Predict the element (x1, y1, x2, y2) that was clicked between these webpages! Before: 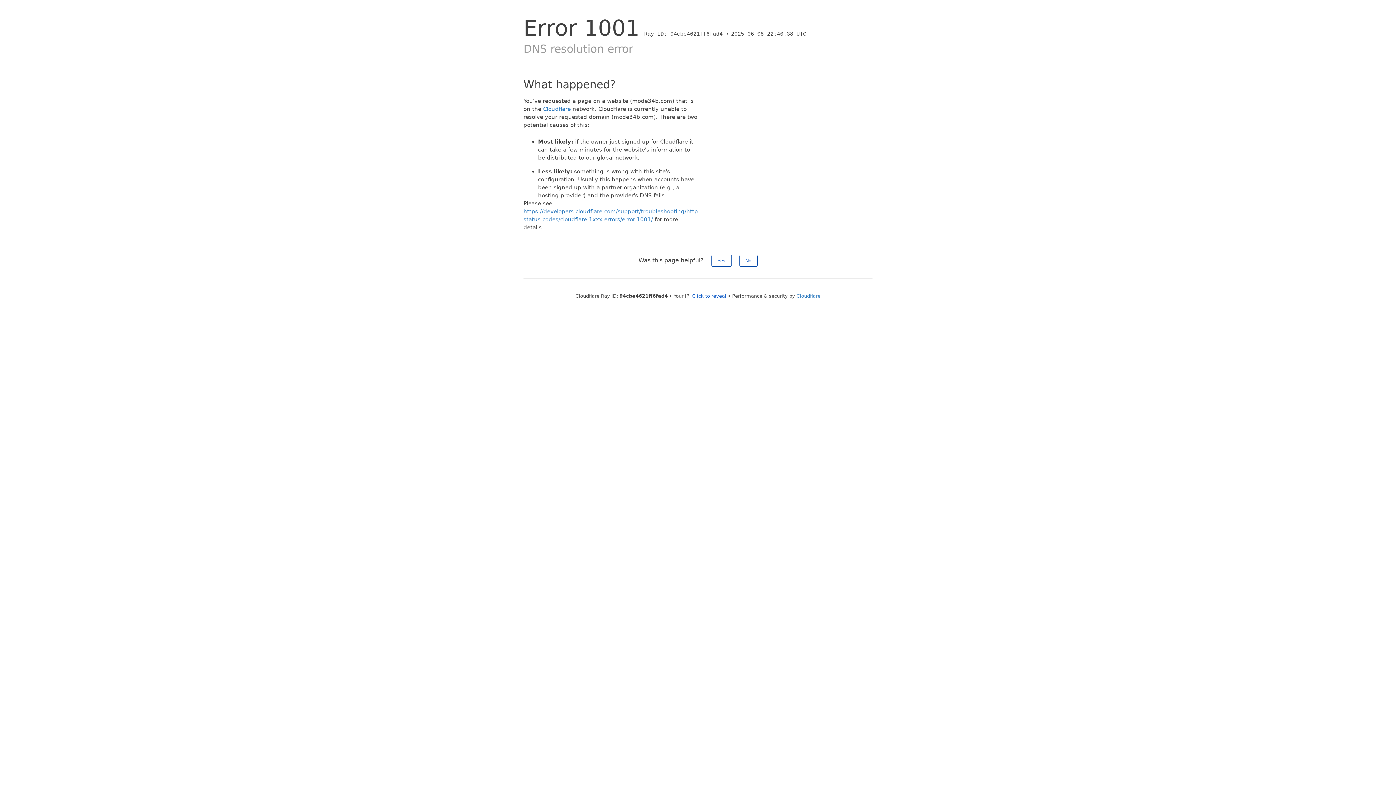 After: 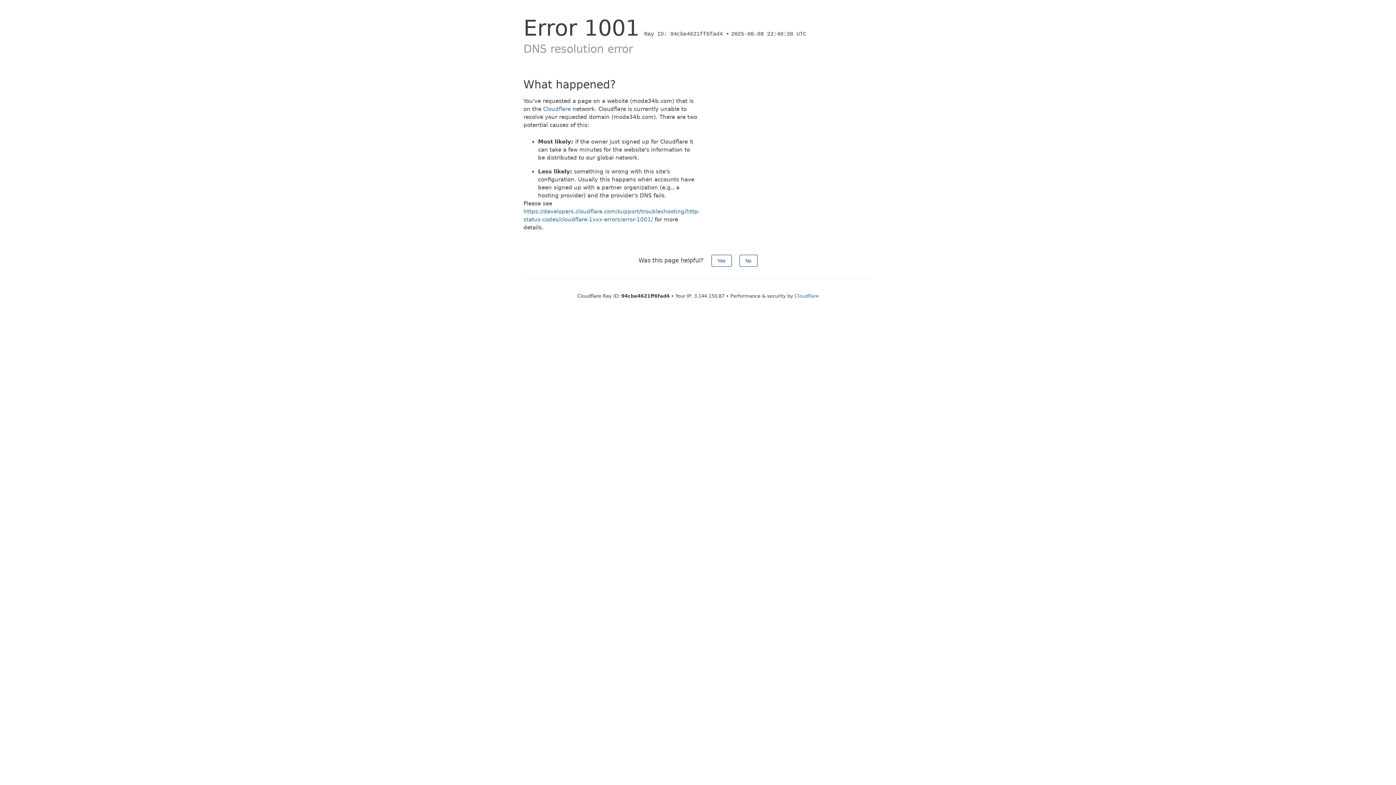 Action: bbox: (692, 293, 726, 298) label: Click to reveal